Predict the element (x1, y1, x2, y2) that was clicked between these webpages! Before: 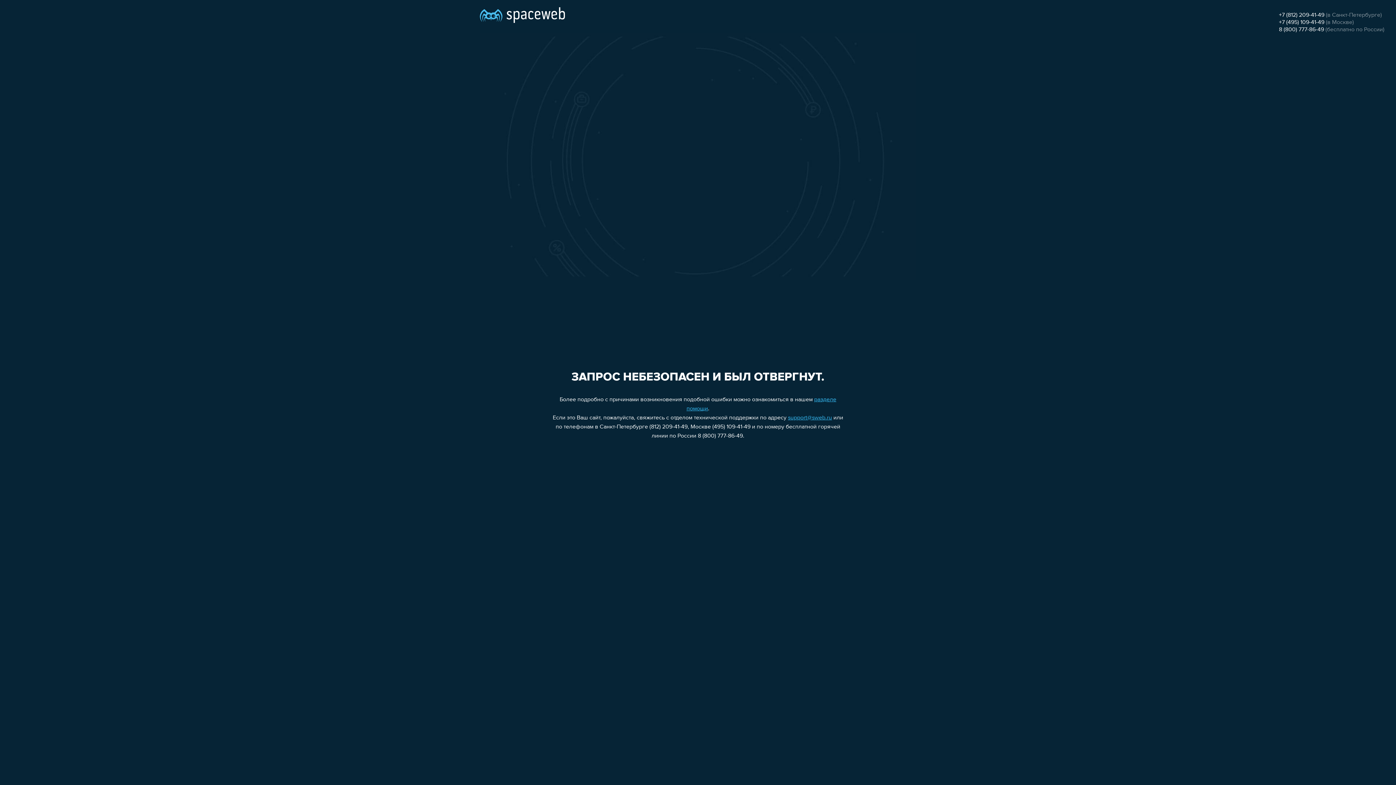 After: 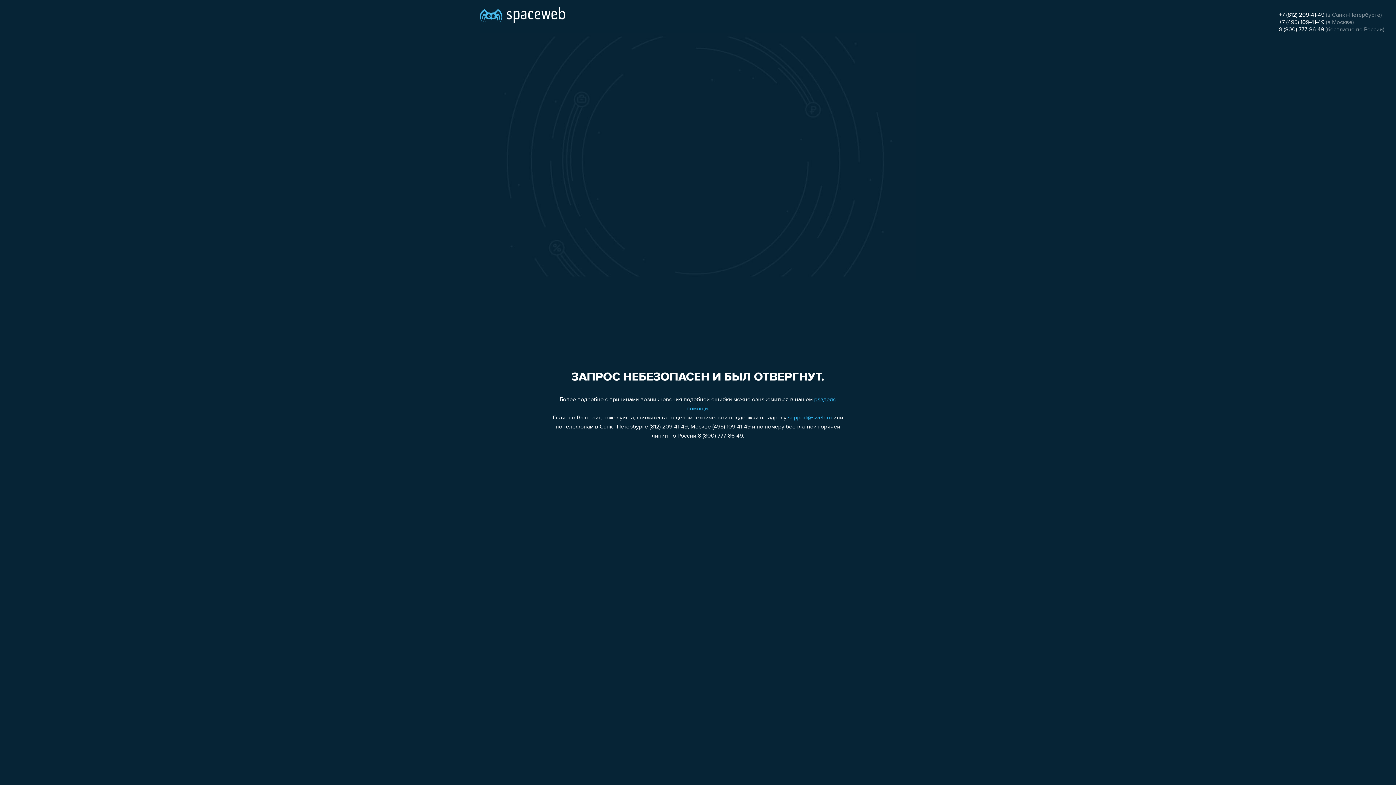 Action: bbox: (788, 415, 832, 421) label: support@sweb.ru